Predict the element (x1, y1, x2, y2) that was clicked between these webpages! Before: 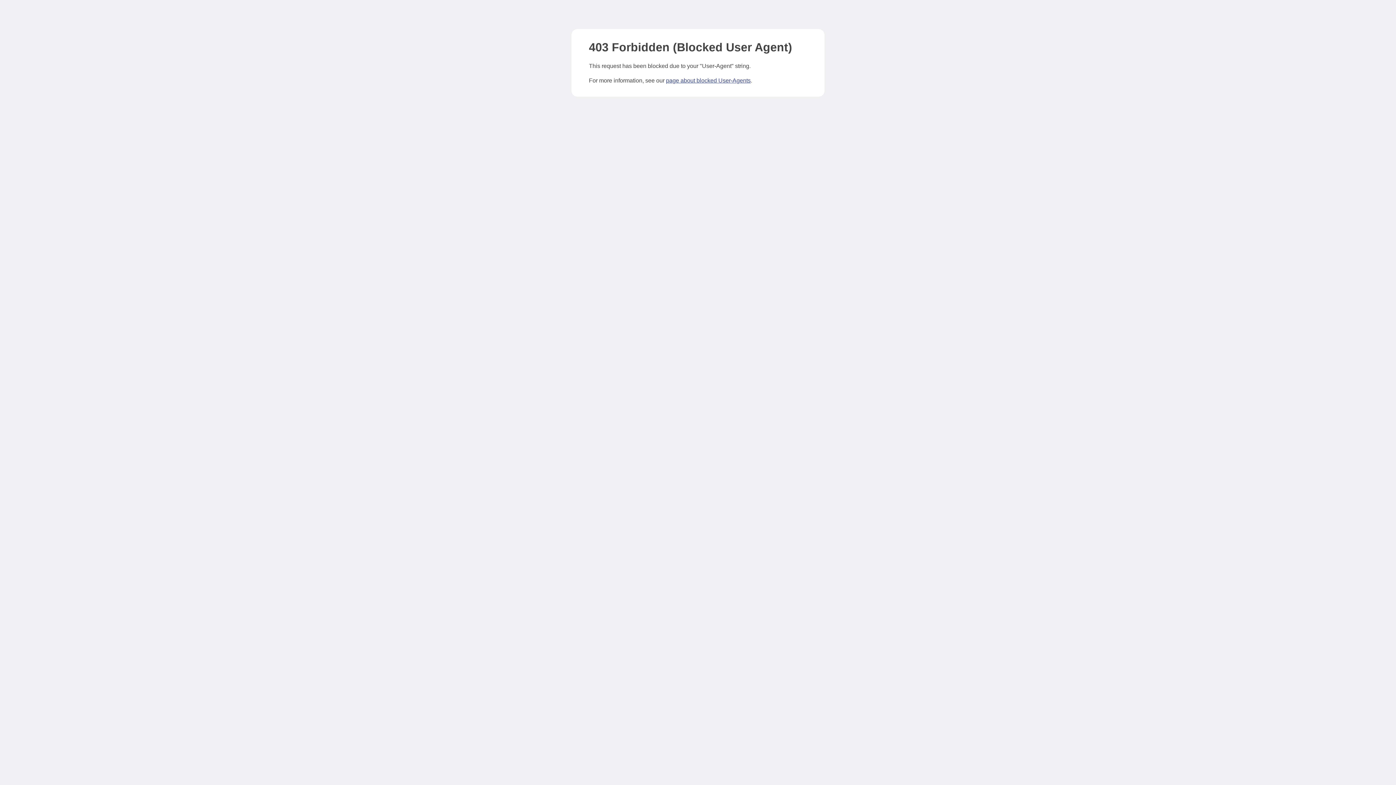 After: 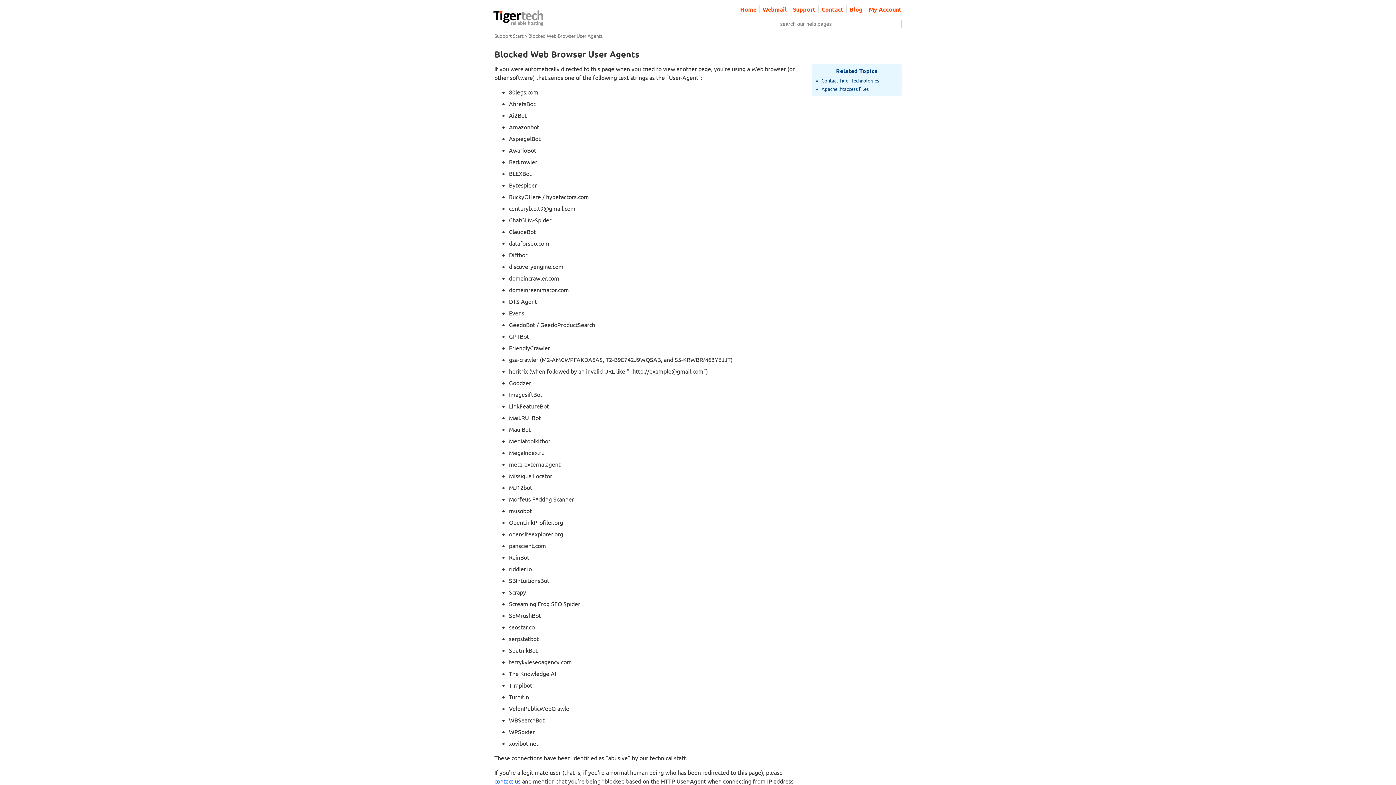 Action: bbox: (666, 77, 750, 83) label: page about blocked User-Agents